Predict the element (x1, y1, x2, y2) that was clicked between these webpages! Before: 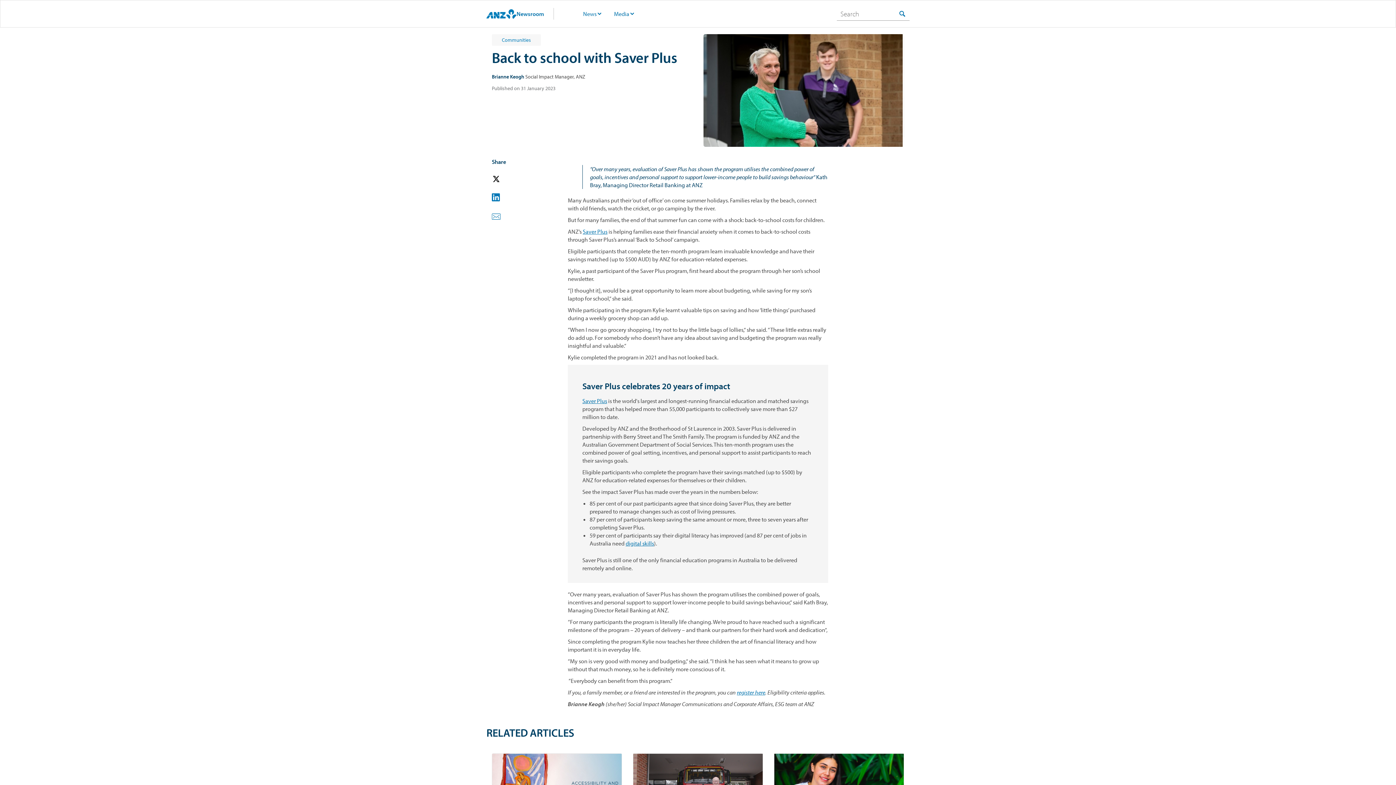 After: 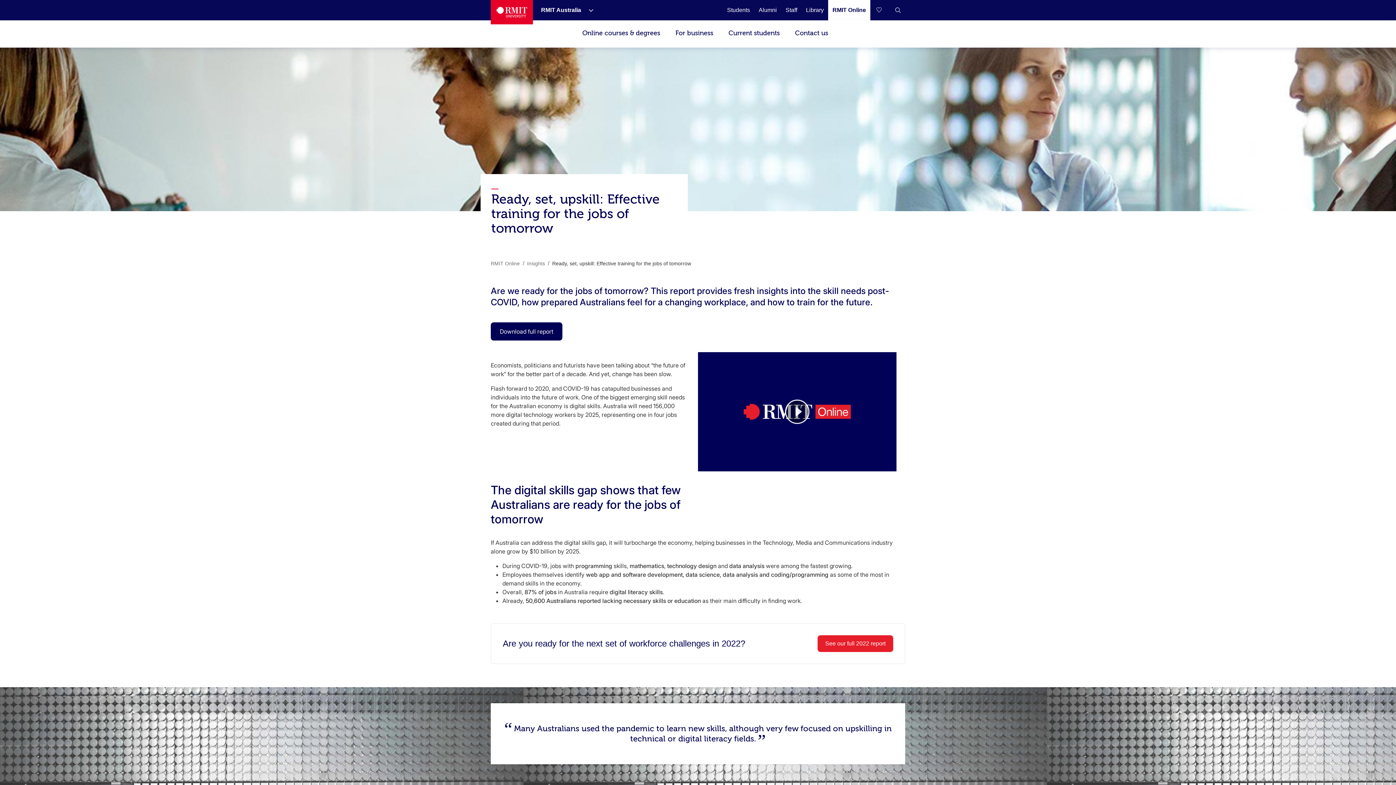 Action: bbox: (625, 540, 654, 547) label: digital skills